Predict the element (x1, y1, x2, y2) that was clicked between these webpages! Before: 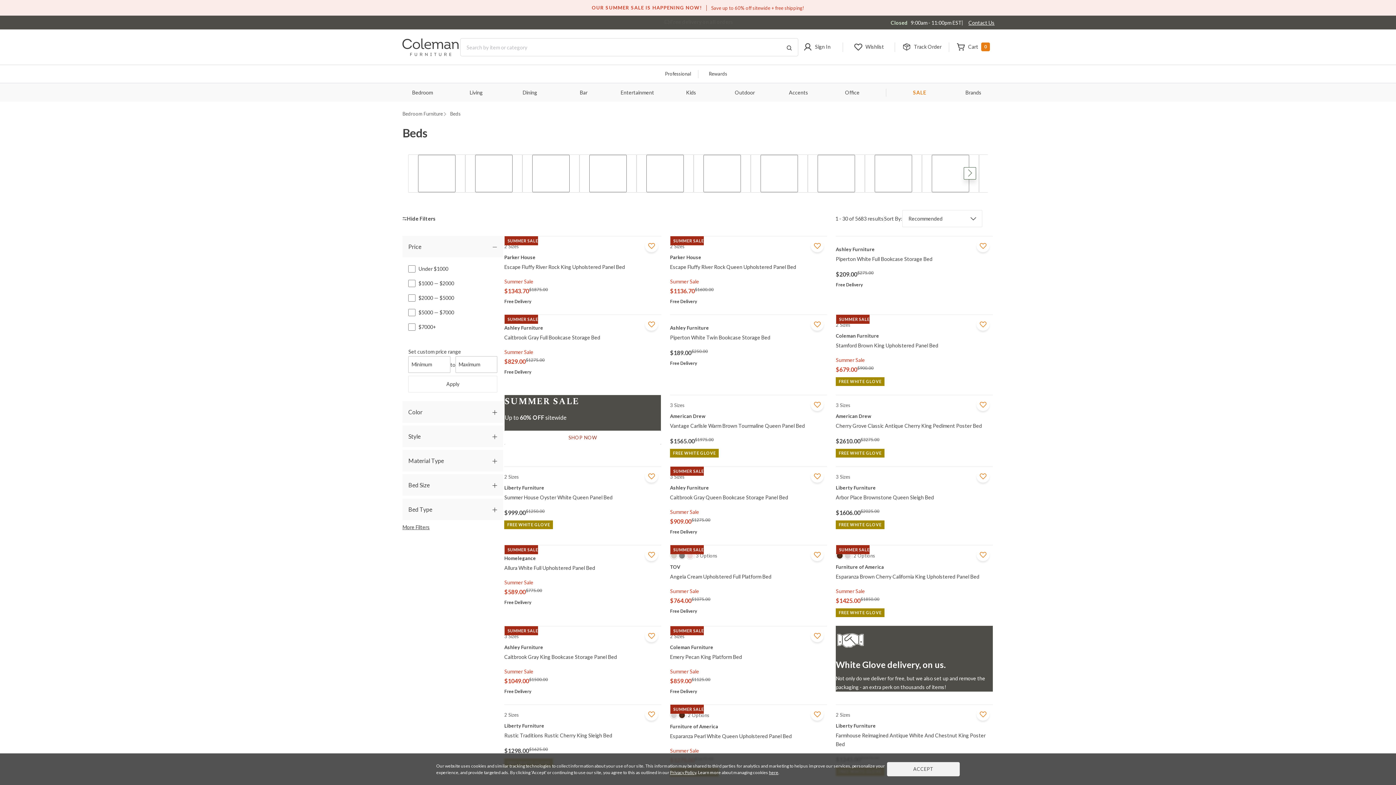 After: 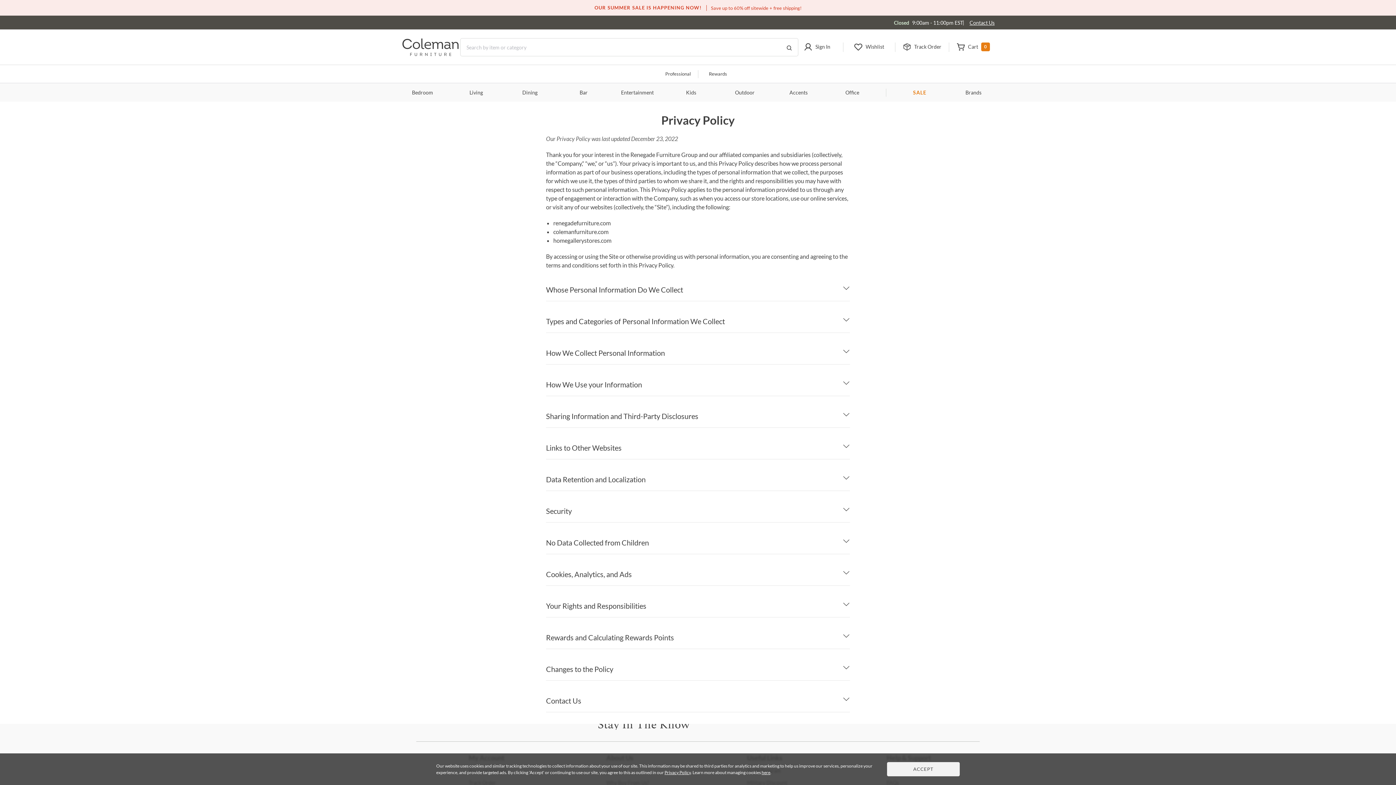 Action: label: here bbox: (769, 770, 778, 775)